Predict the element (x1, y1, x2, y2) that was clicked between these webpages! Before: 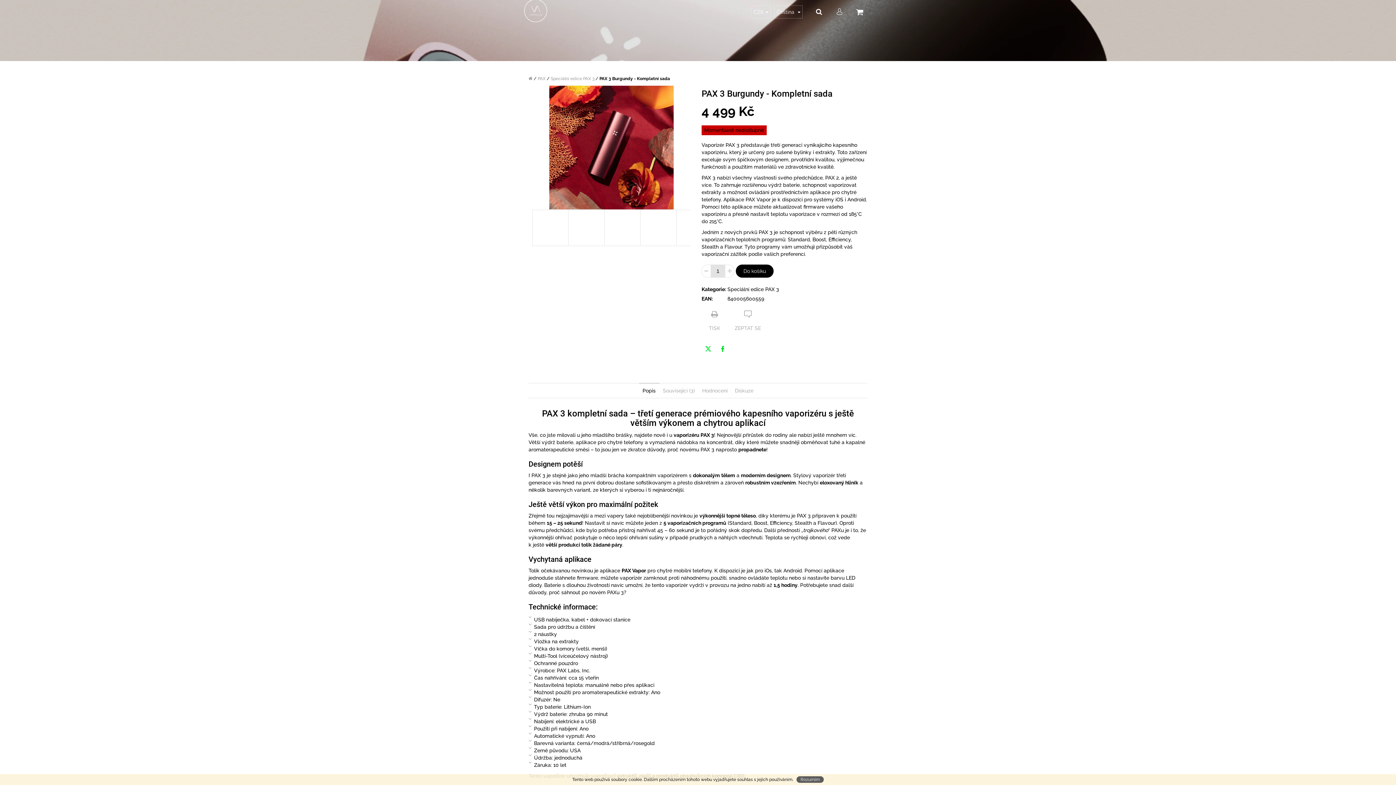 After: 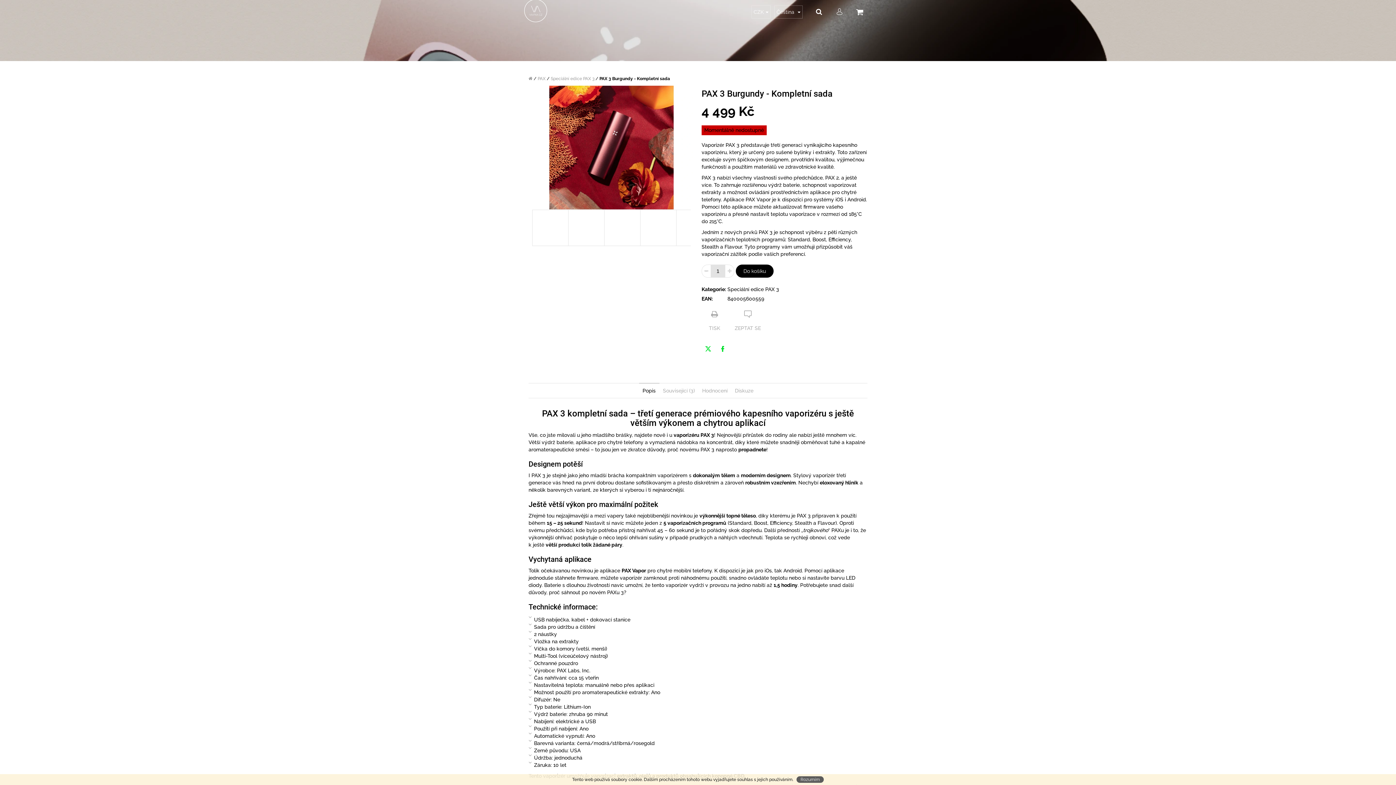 Action: bbox: (811, 0, 826, 20) label: Hledat